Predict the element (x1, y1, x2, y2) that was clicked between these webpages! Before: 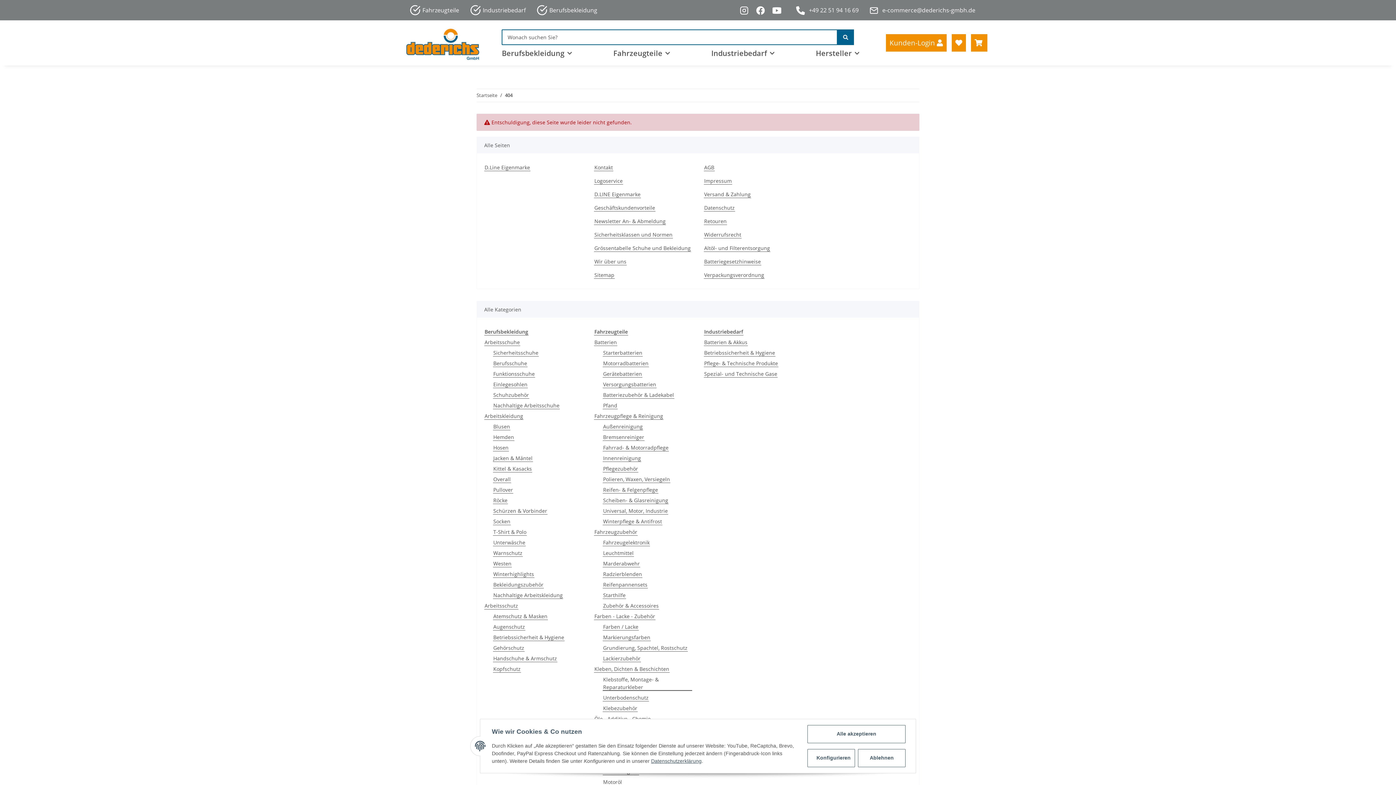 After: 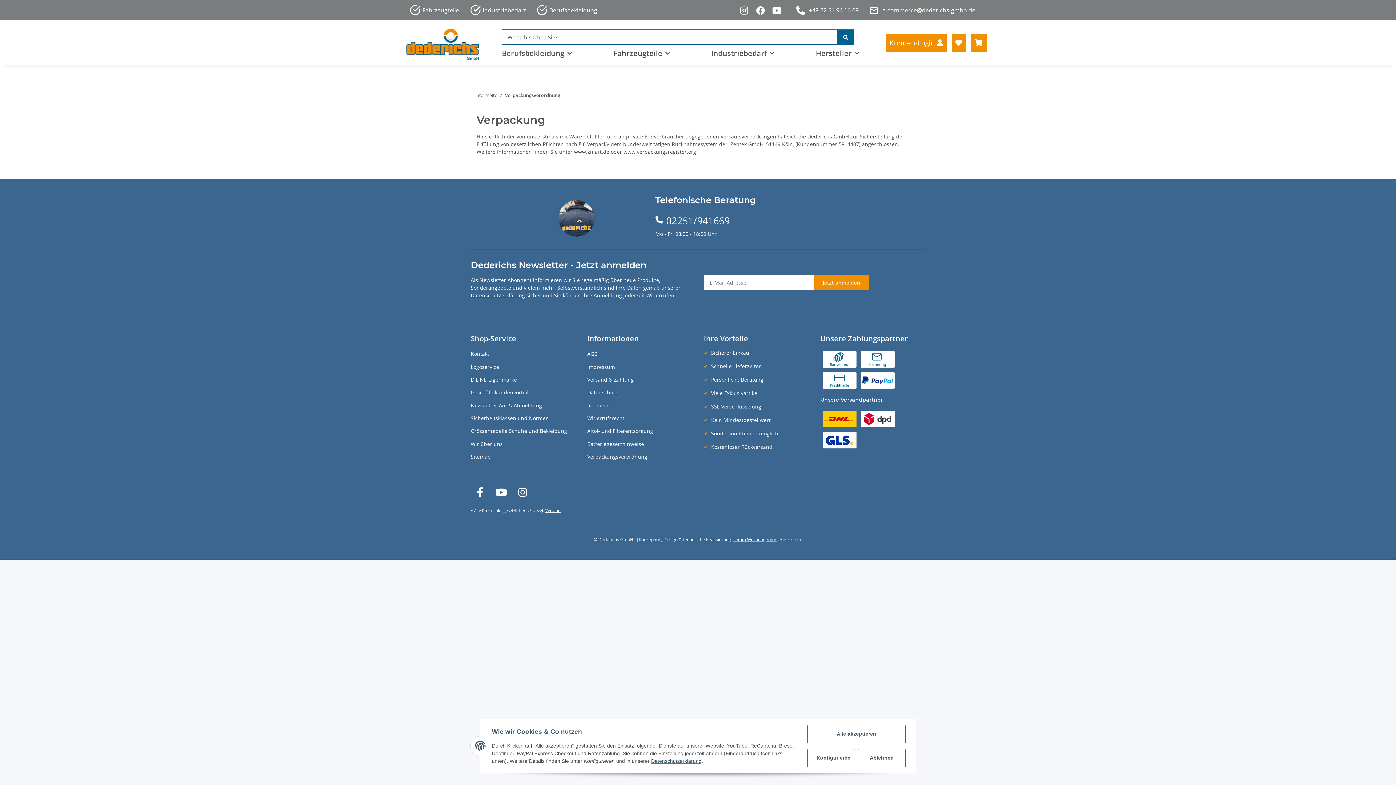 Action: bbox: (704, 271, 764, 278) label: Verpackungsverordnung